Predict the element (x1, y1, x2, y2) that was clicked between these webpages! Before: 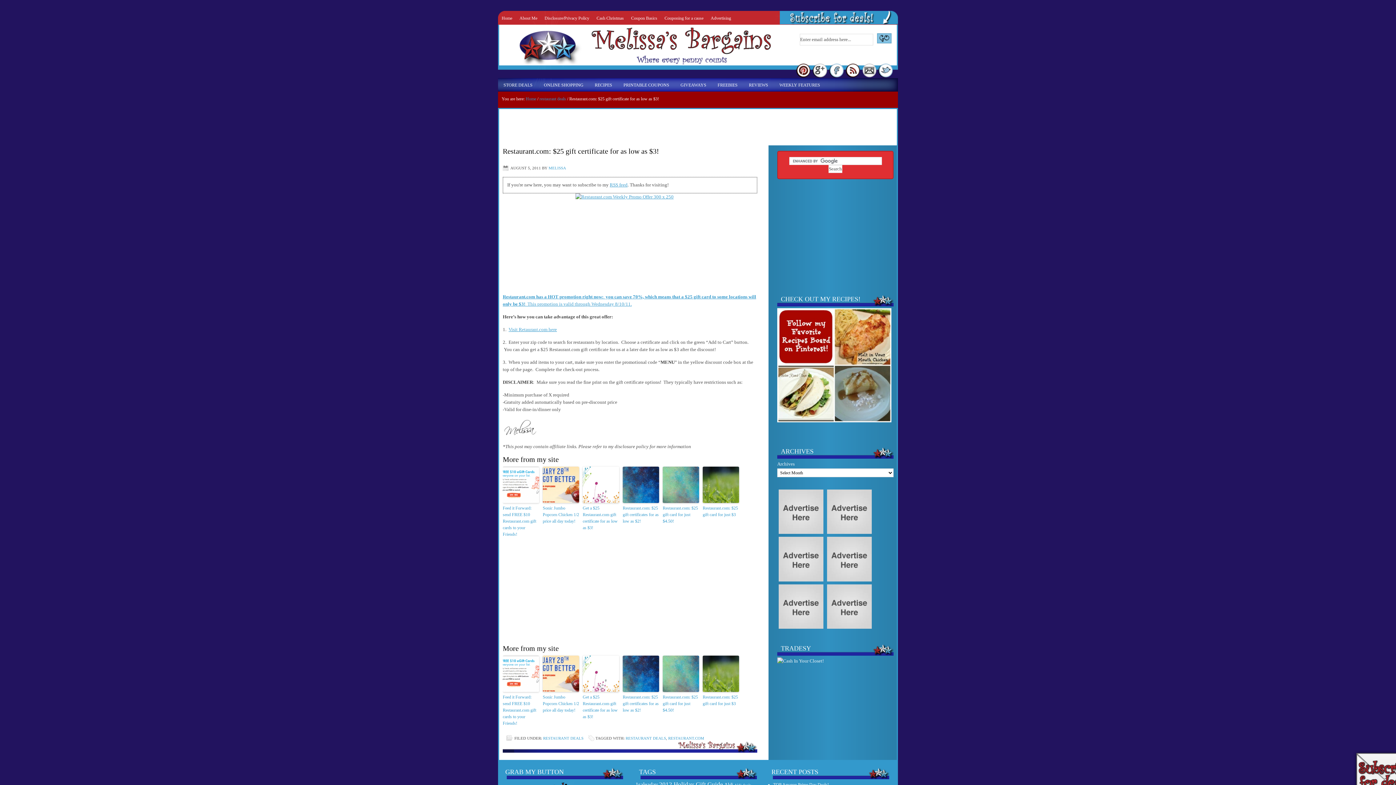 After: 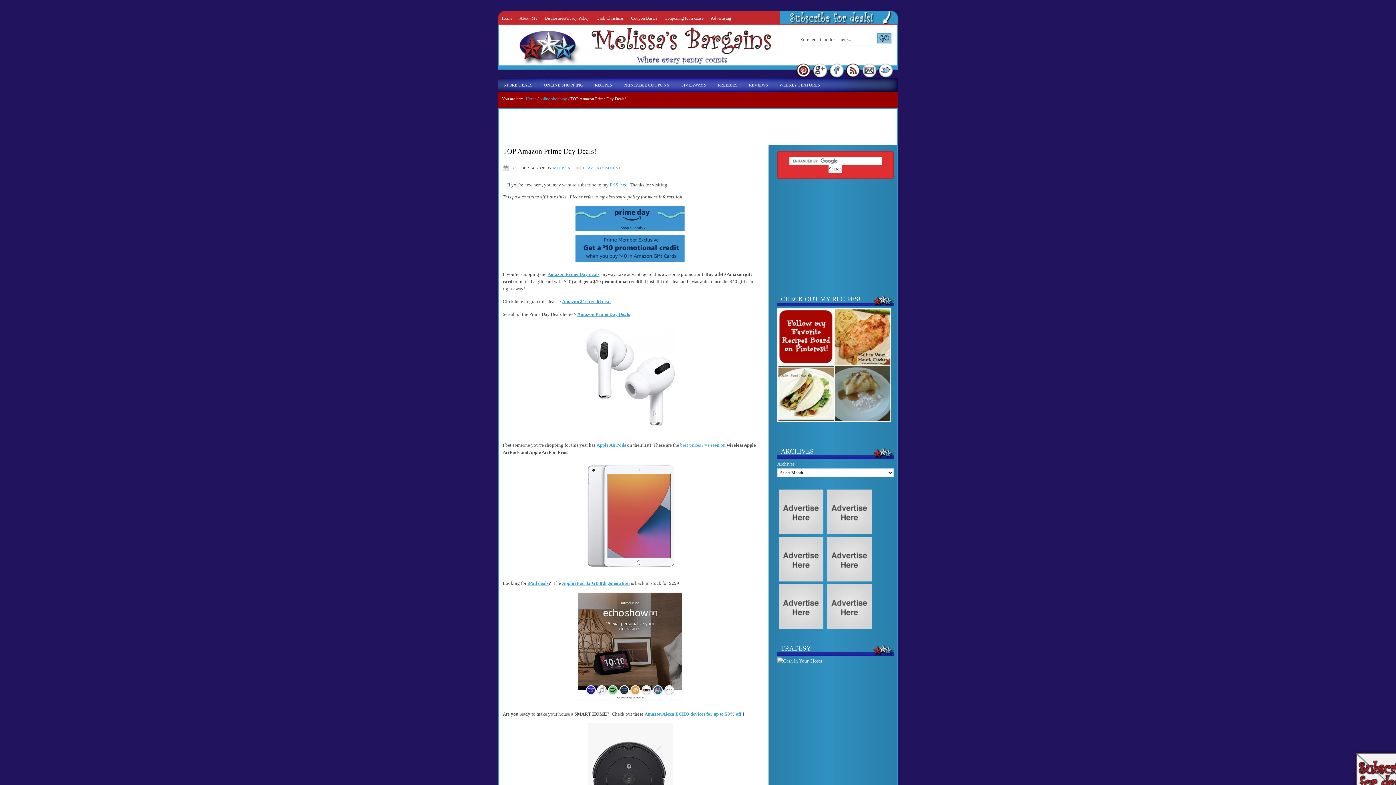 Action: label: TOP Amazon Prime Day Deals! bbox: (773, 782, 829, 787)